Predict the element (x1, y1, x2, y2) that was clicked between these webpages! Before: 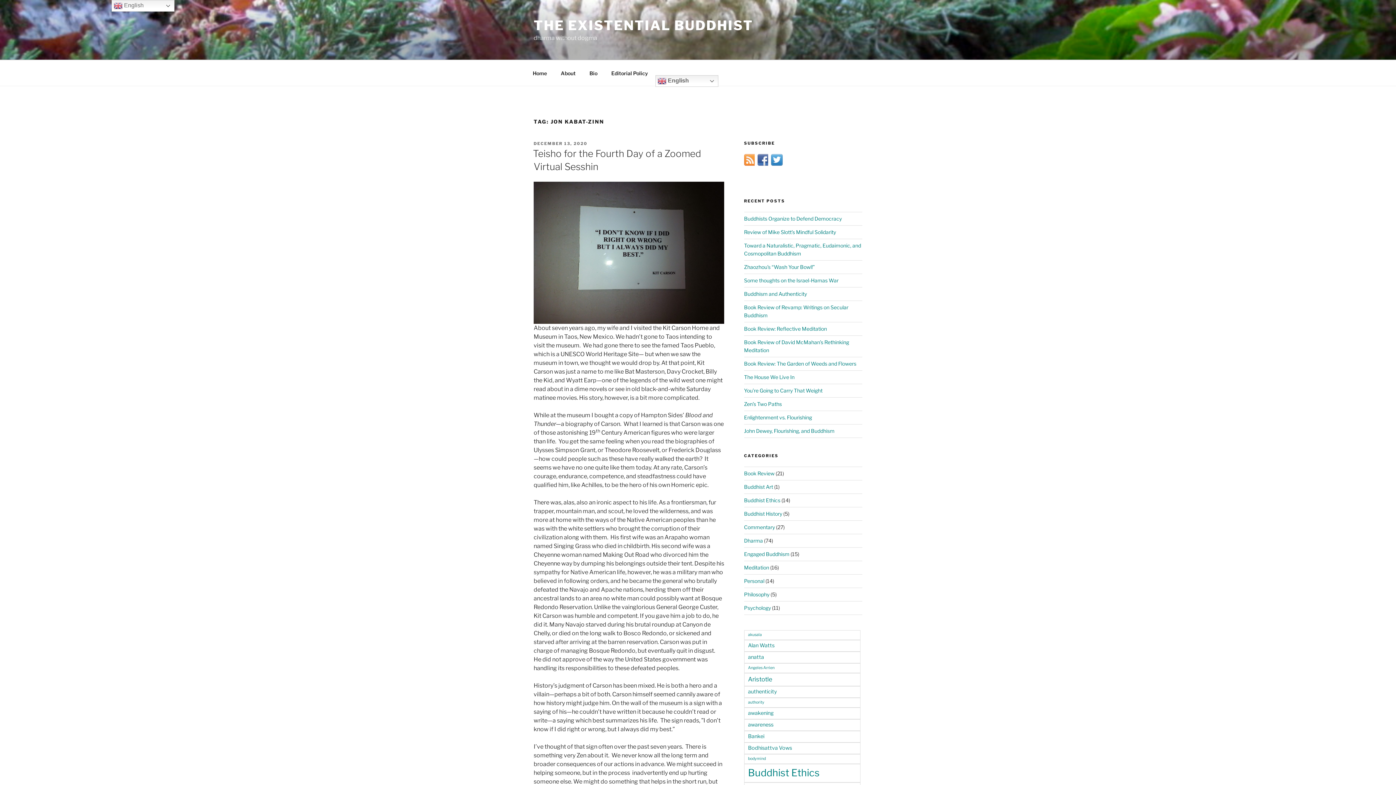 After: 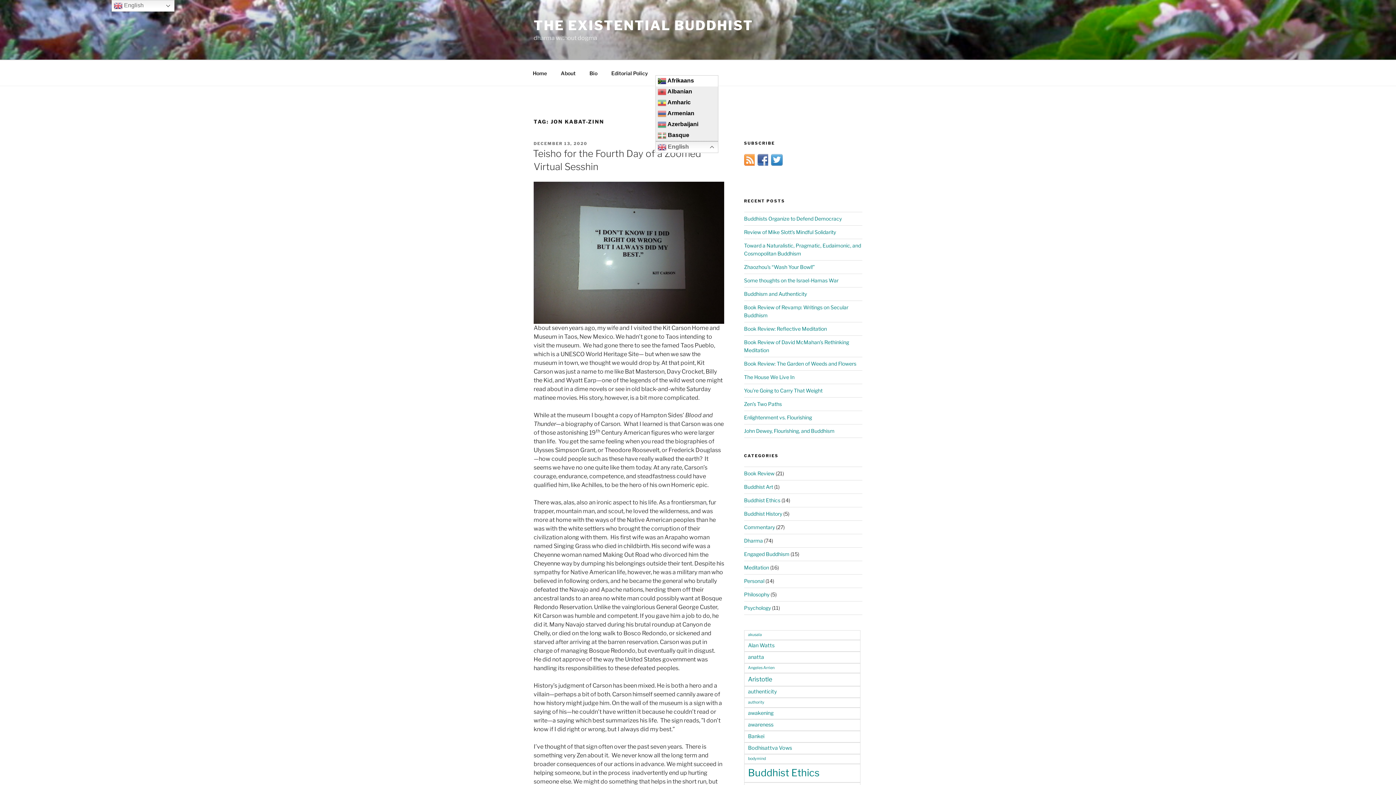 Action: bbox: (655, 75, 718, 86) label:  English